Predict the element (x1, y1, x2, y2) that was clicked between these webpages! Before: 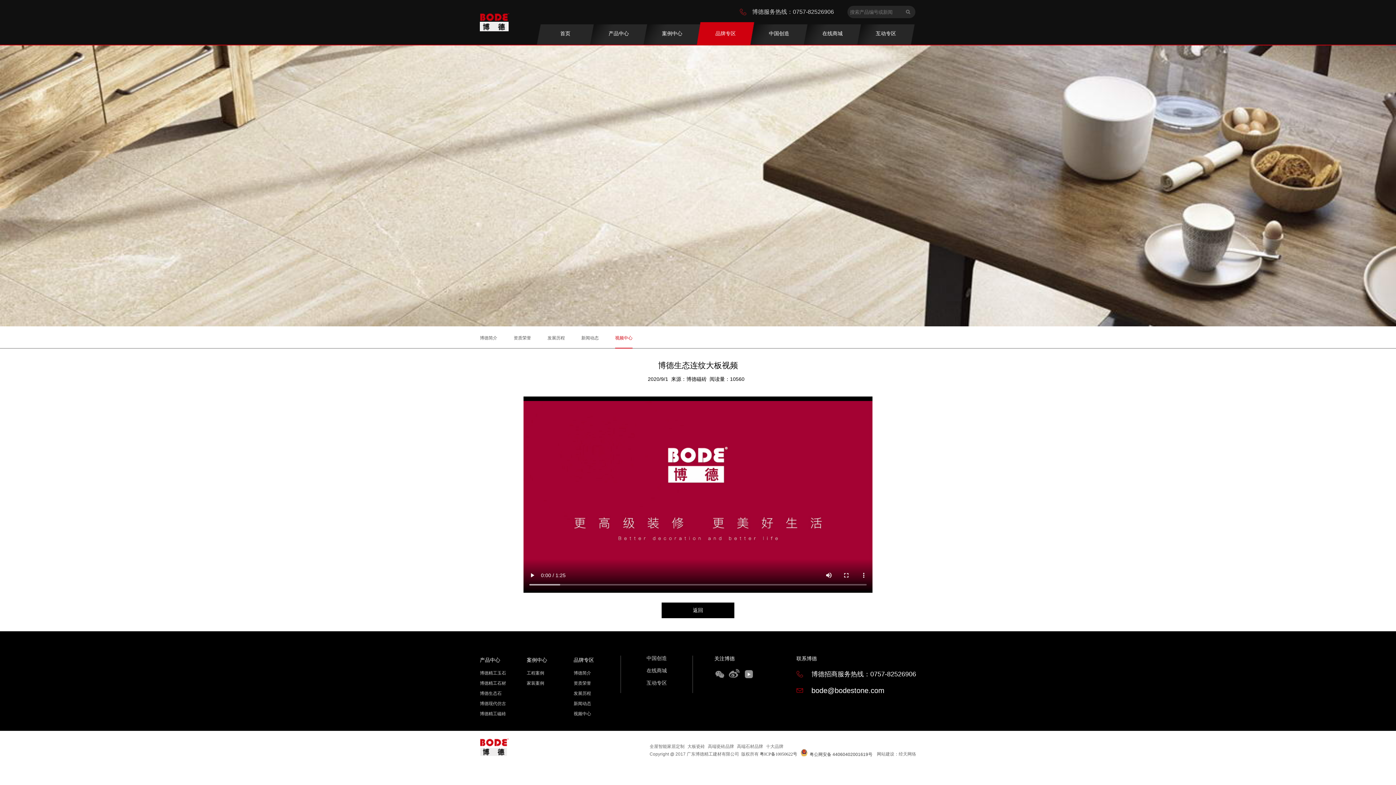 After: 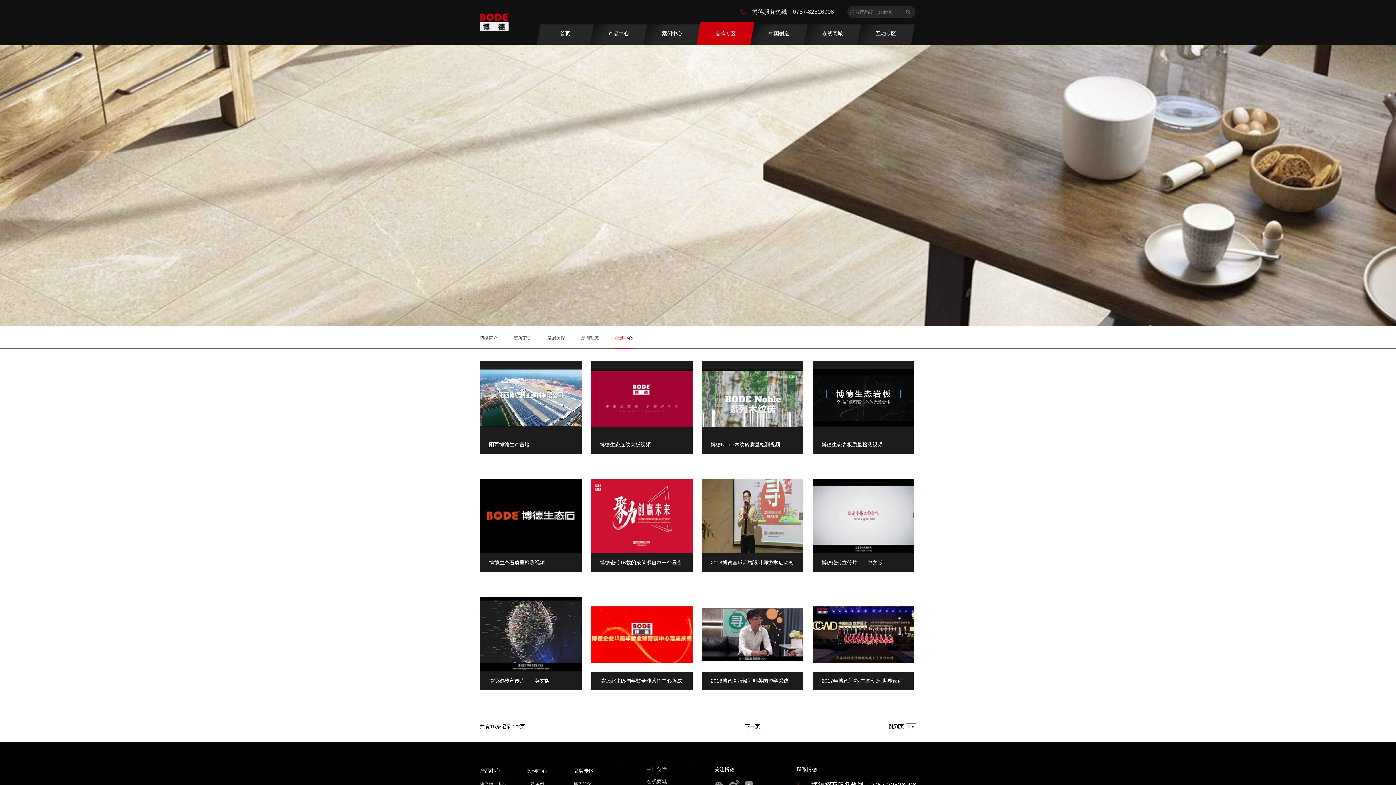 Action: bbox: (573, 711, 591, 716) label: 视频中心